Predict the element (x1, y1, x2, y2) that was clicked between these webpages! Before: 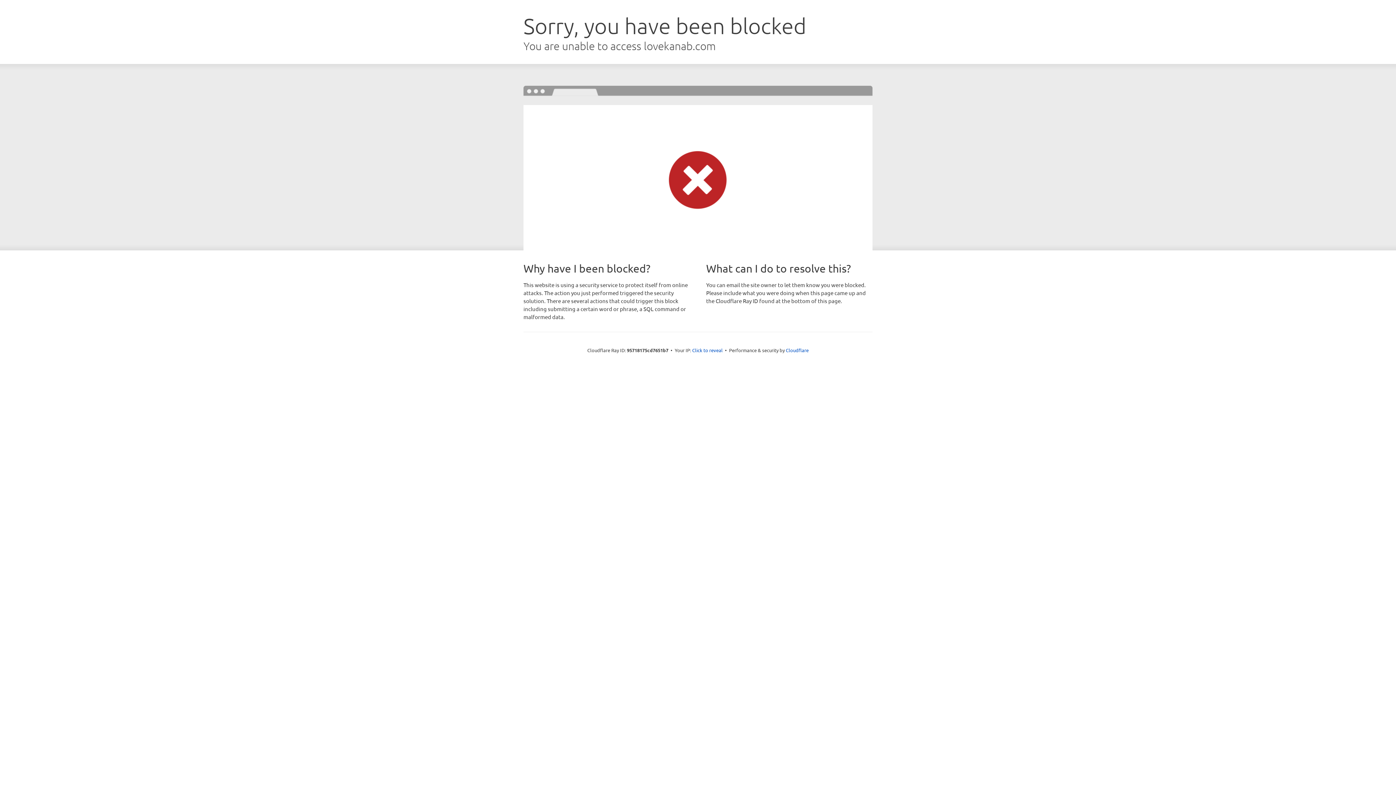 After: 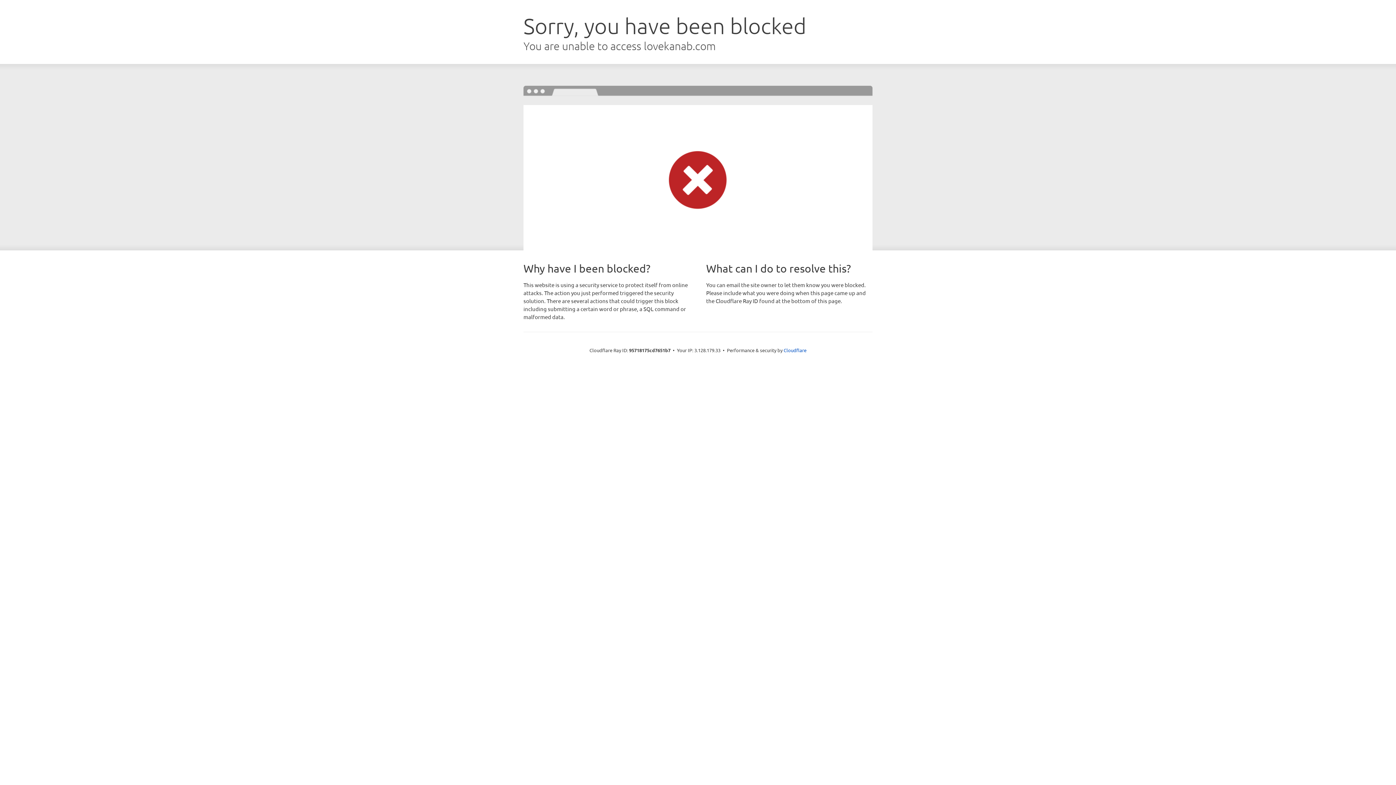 Action: bbox: (692, 346, 722, 353) label: Click to reveal